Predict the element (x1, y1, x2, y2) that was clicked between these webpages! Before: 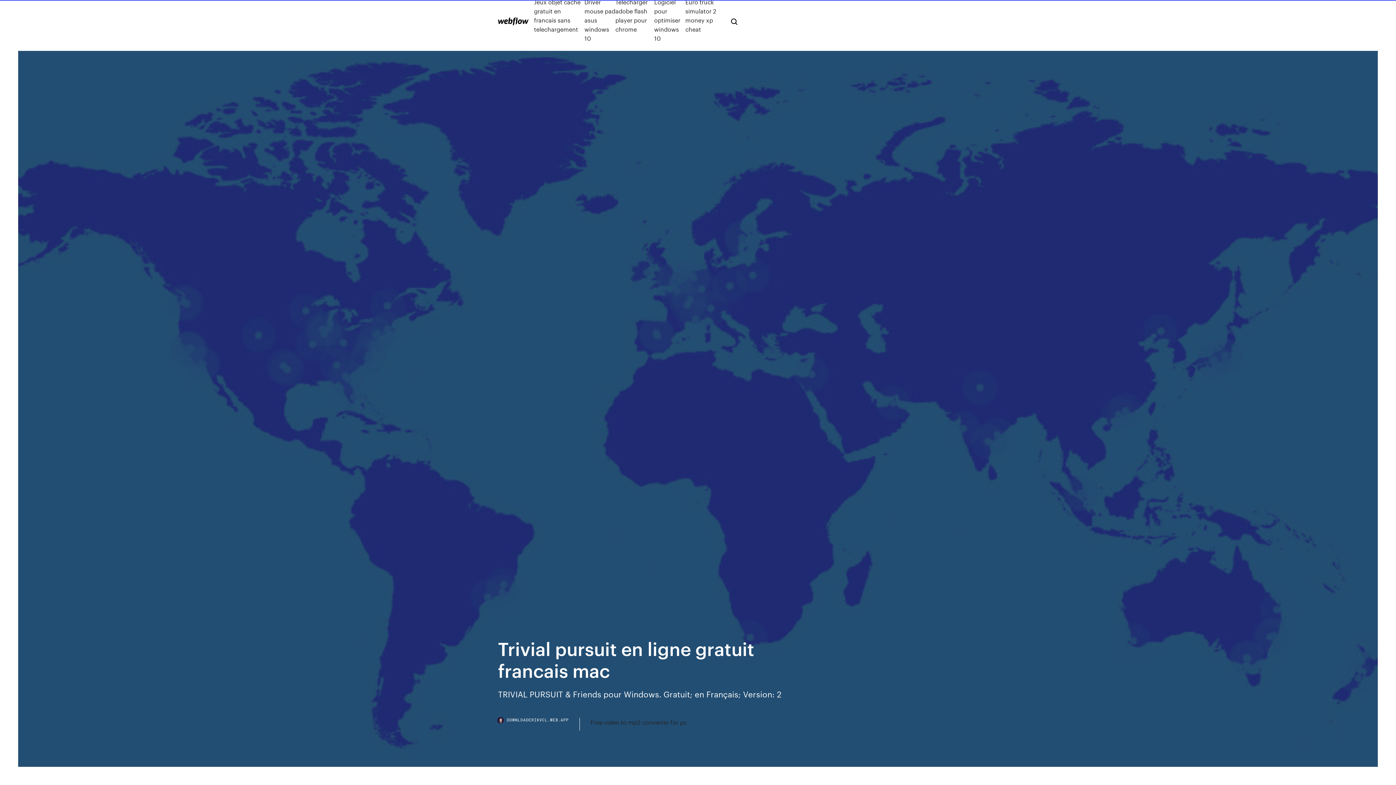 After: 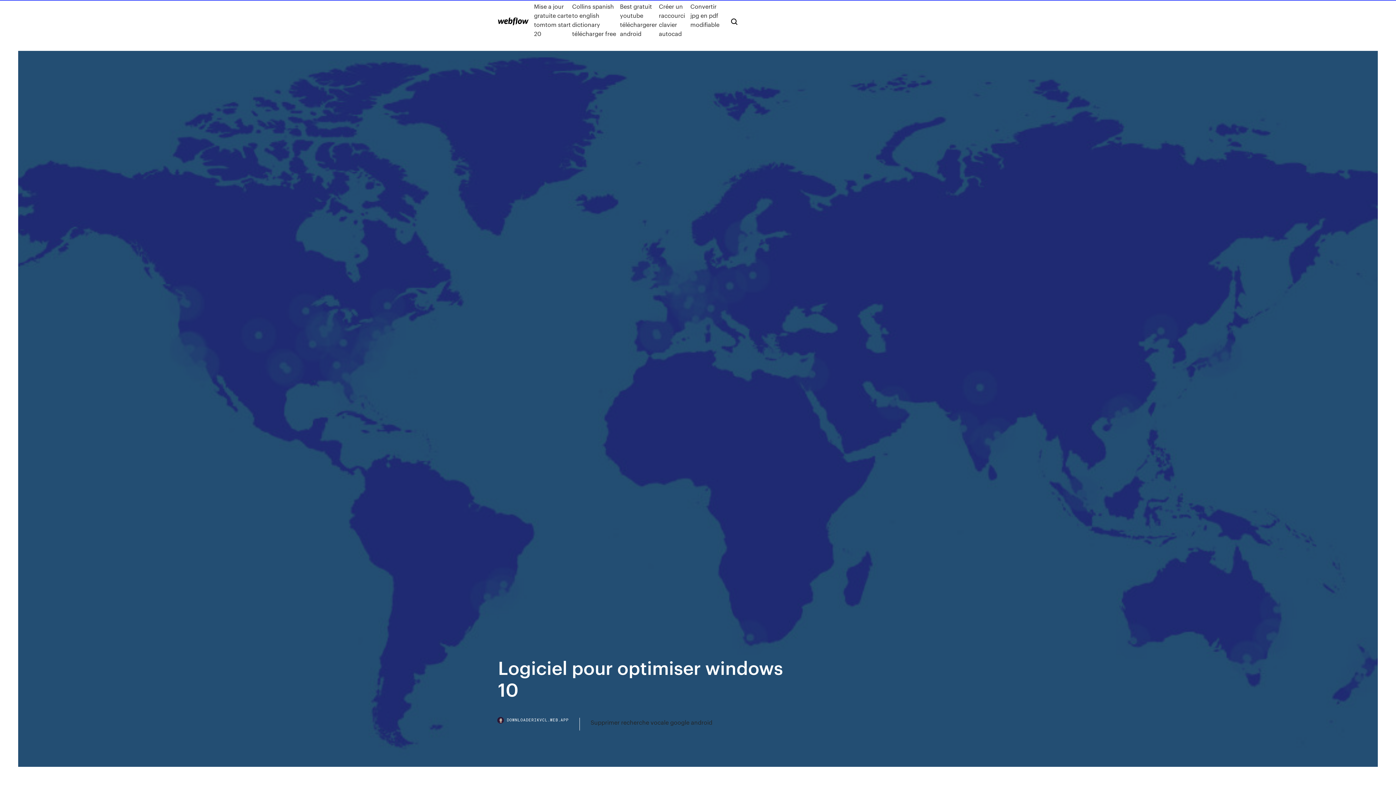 Action: bbox: (654, -2, 685, 42) label: Logiciel pour optimiser windows 10